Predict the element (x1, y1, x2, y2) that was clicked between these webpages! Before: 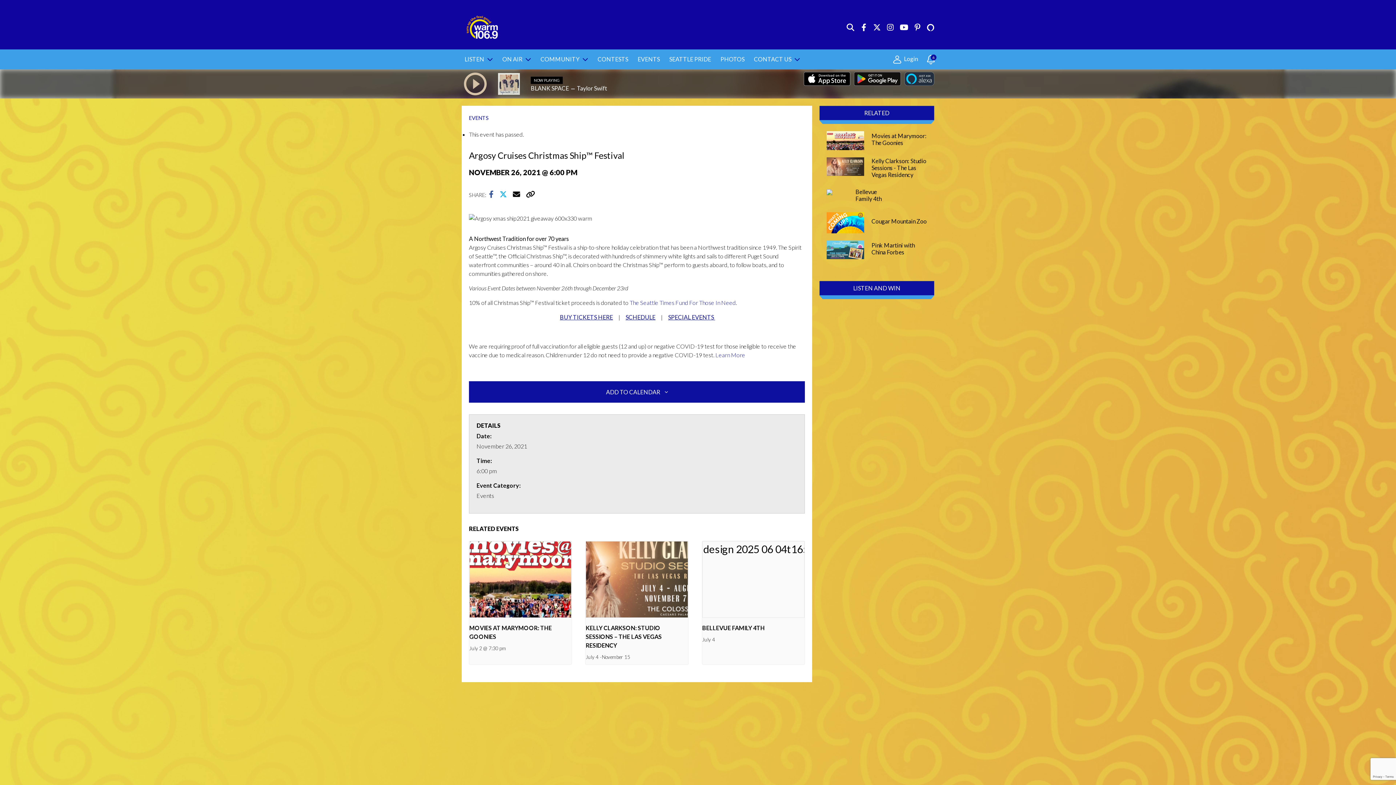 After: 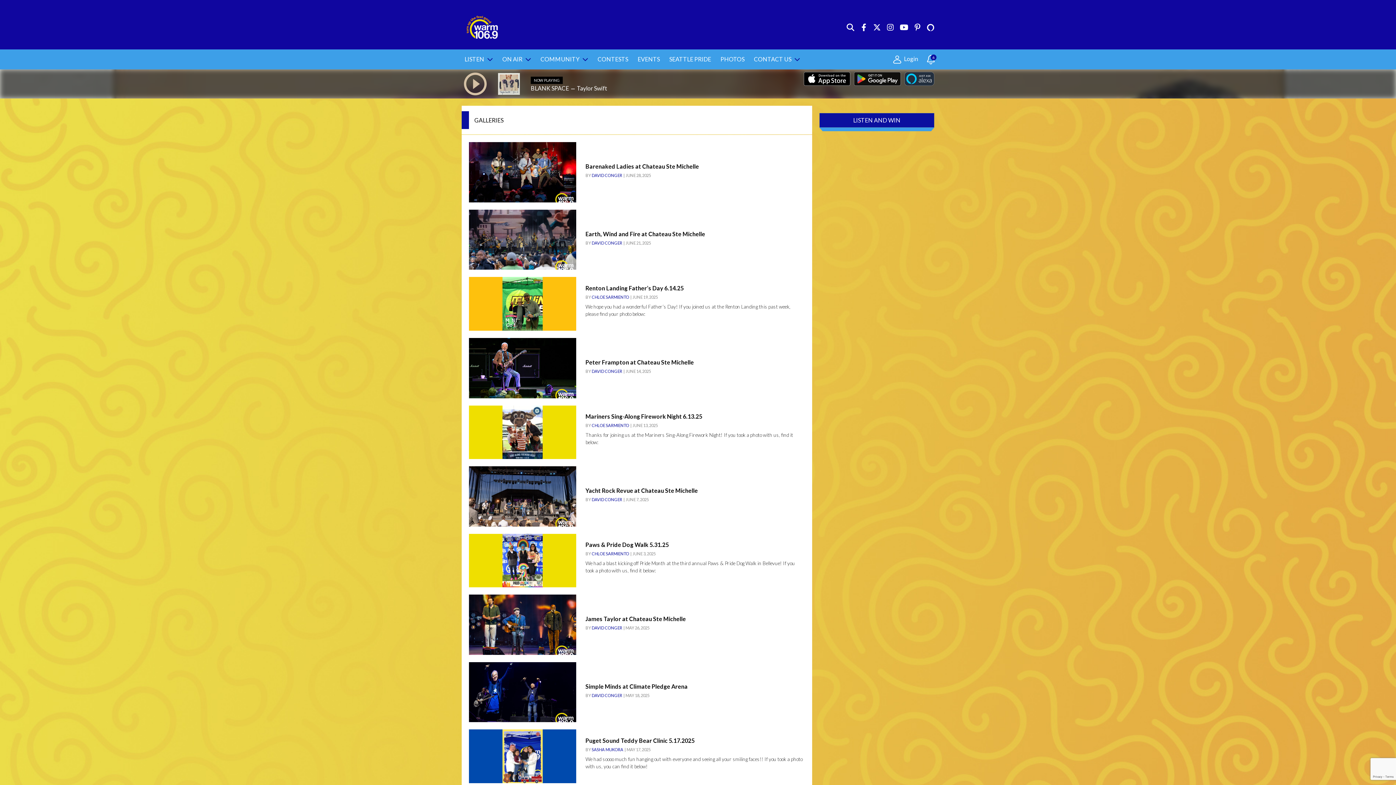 Action: label: PHOTOS bbox: (717, 49, 747, 69)